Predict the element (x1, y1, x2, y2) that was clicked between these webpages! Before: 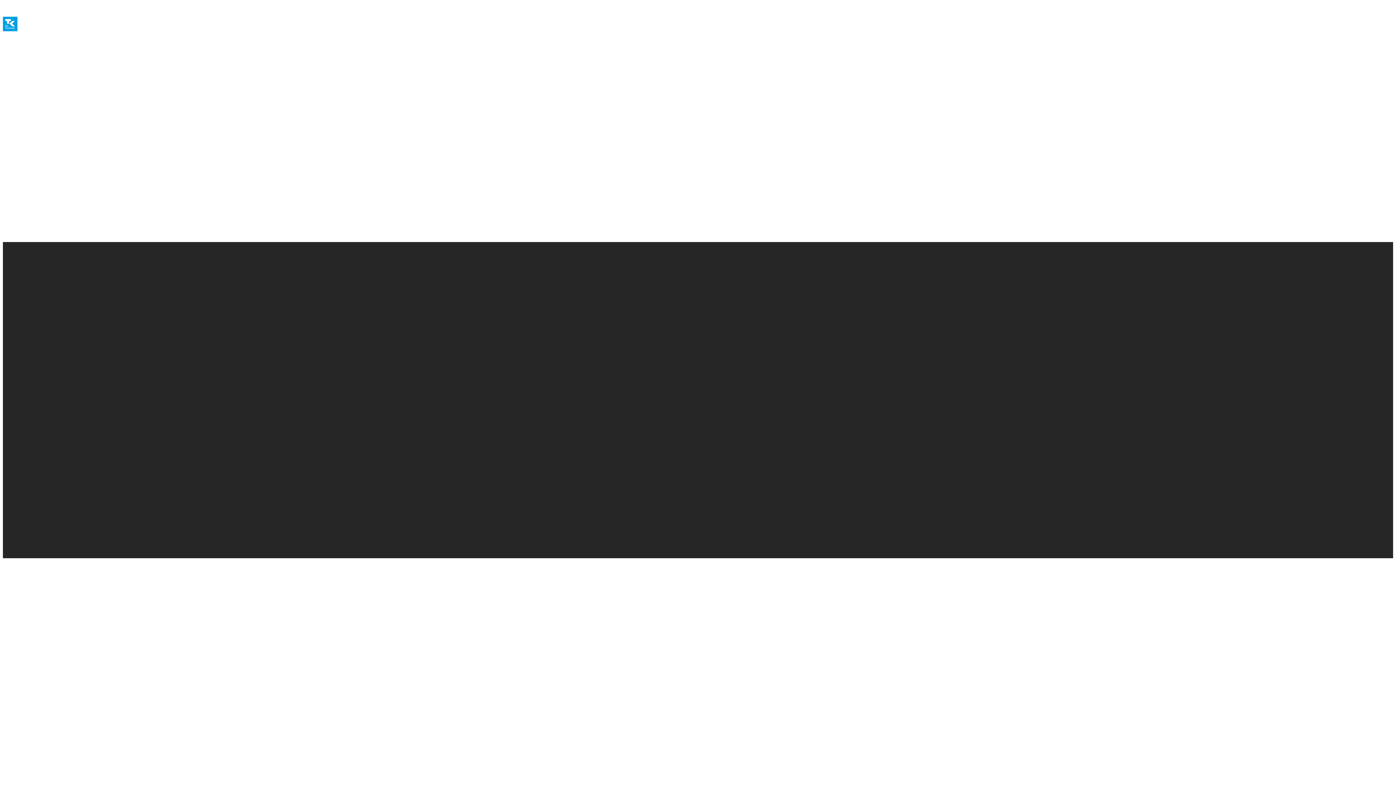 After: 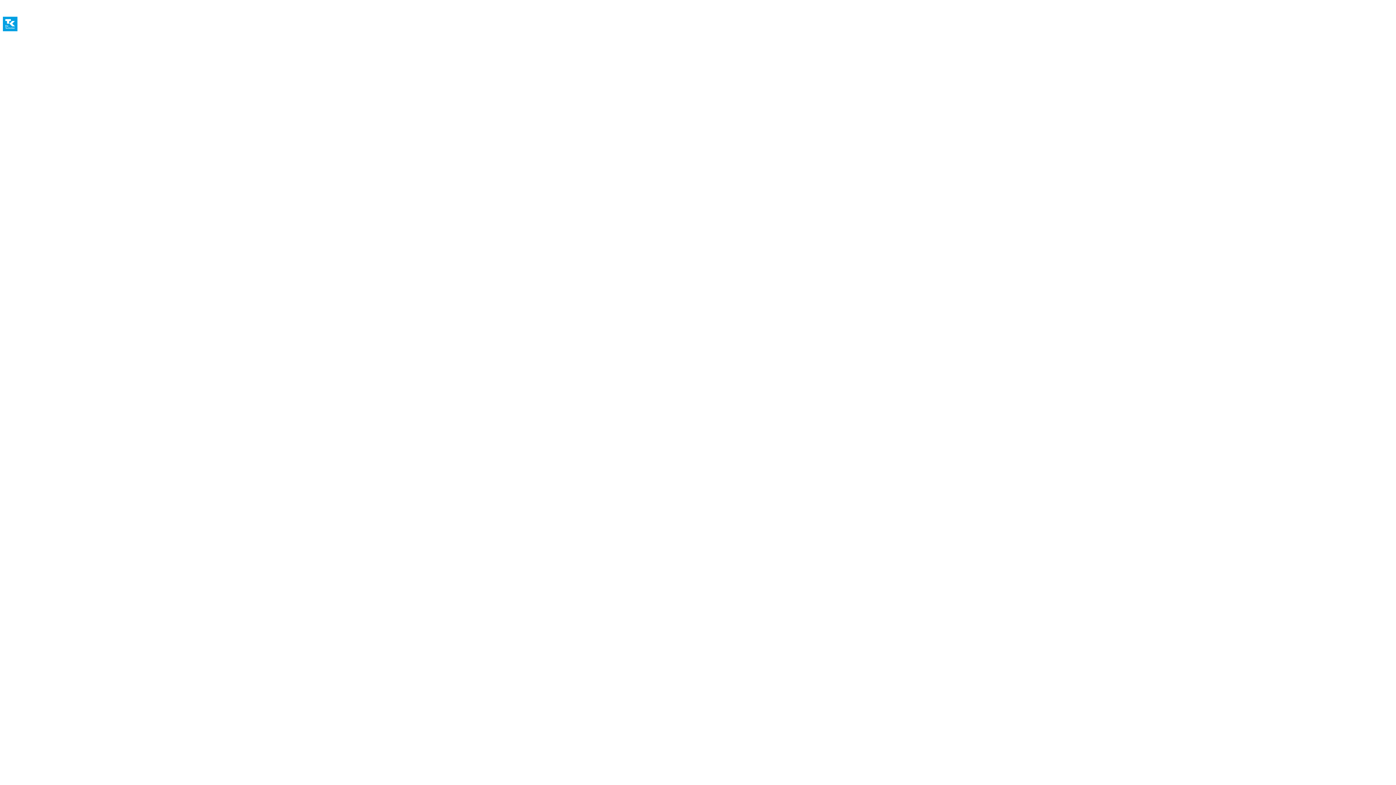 Action: bbox: (2, 9, 17, 38)